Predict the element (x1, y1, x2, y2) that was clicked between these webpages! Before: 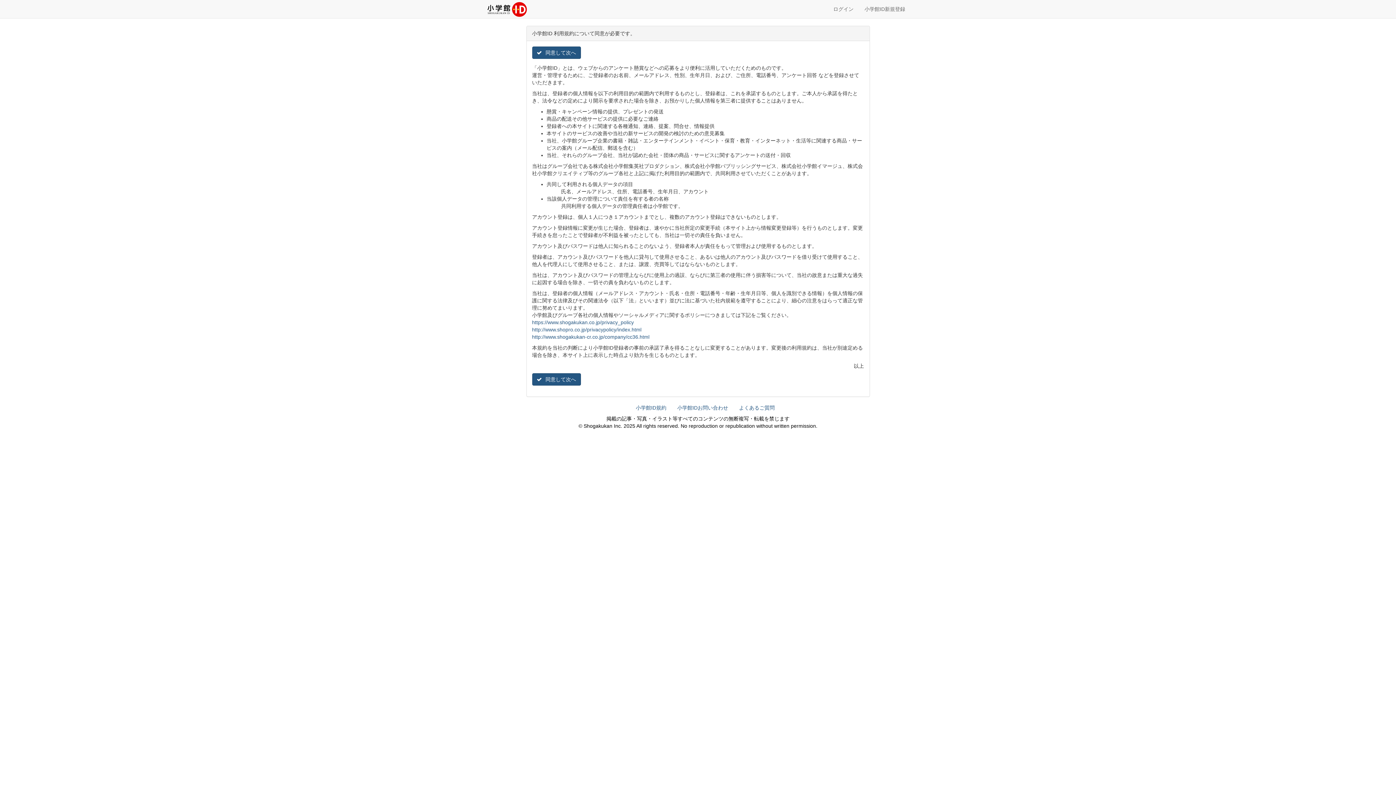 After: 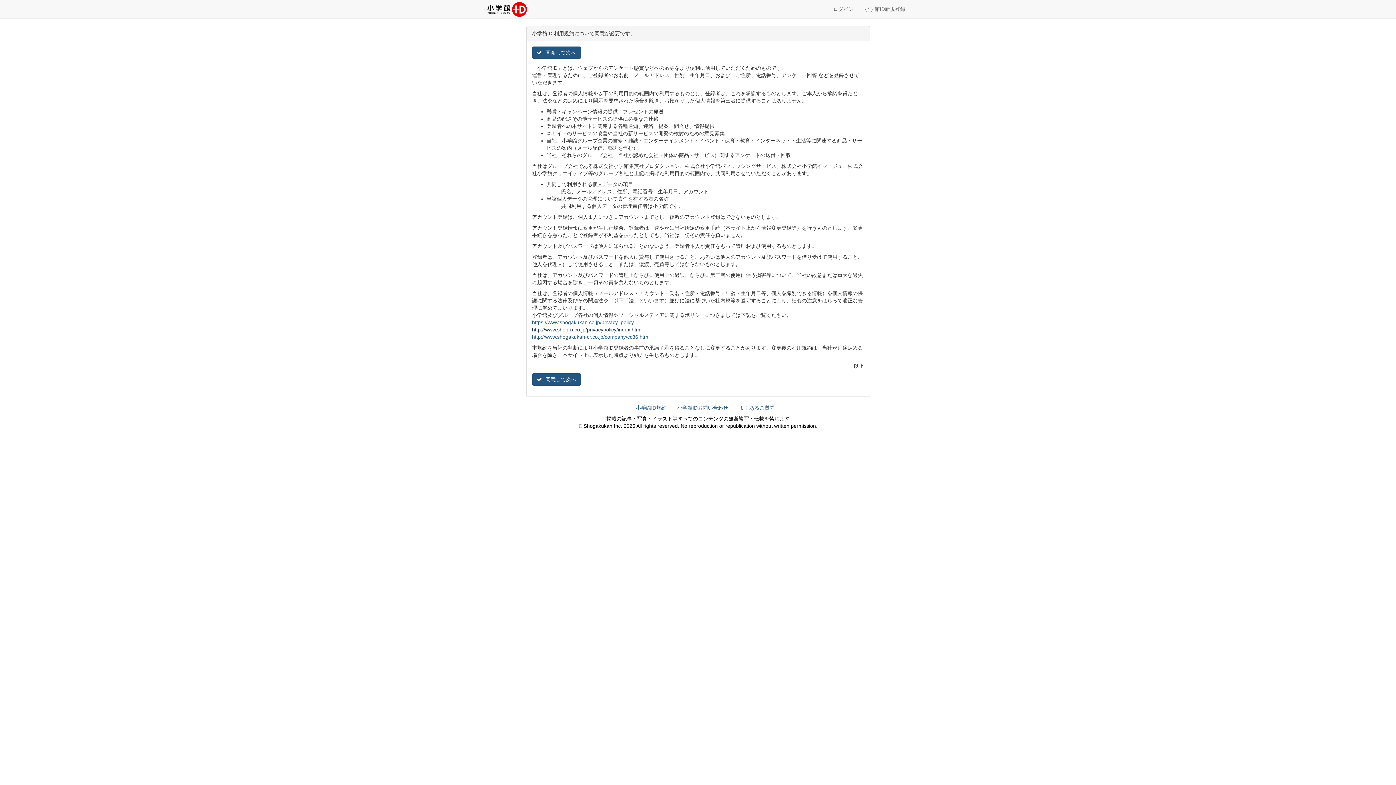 Action: bbox: (532, 326, 641, 332) label: http://www.shopro.co.jp/privacypolicy/index.html